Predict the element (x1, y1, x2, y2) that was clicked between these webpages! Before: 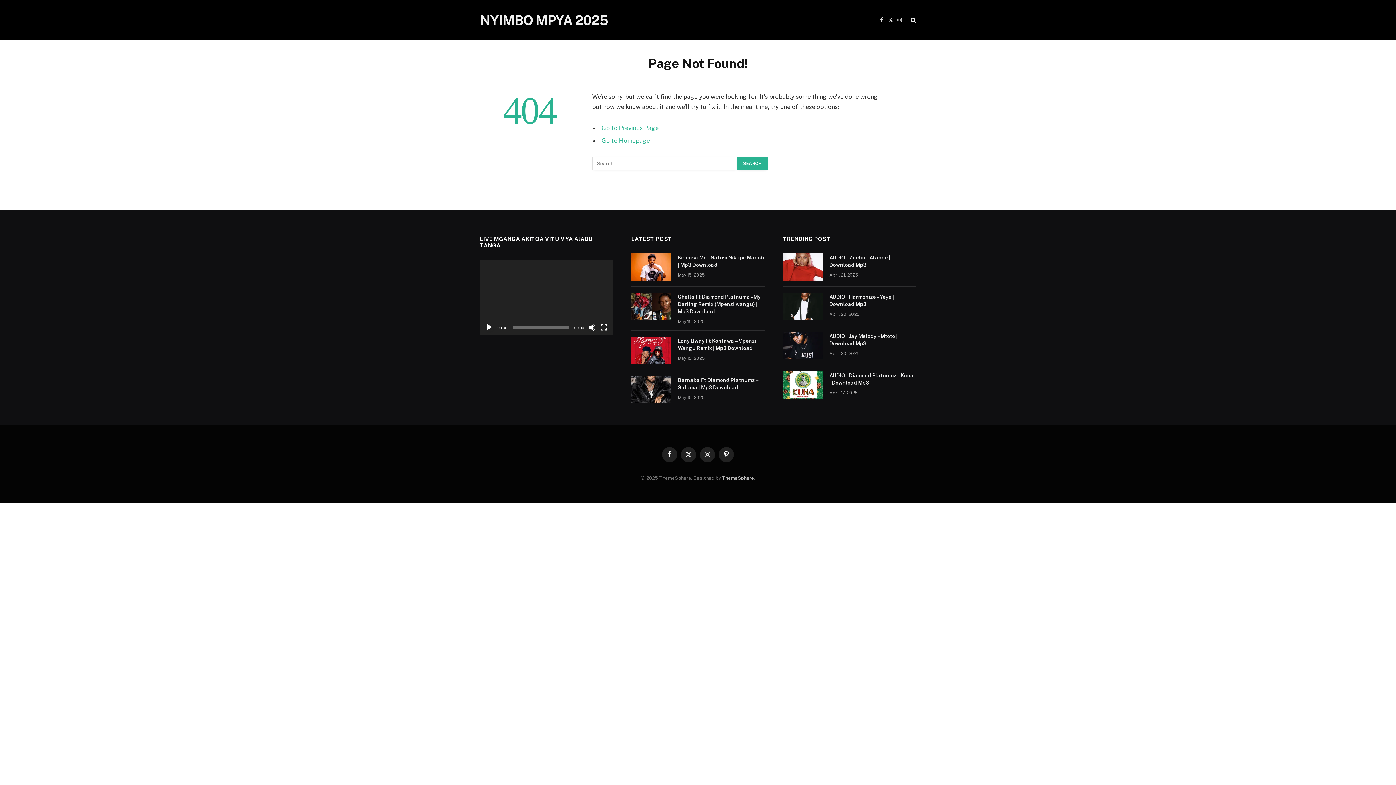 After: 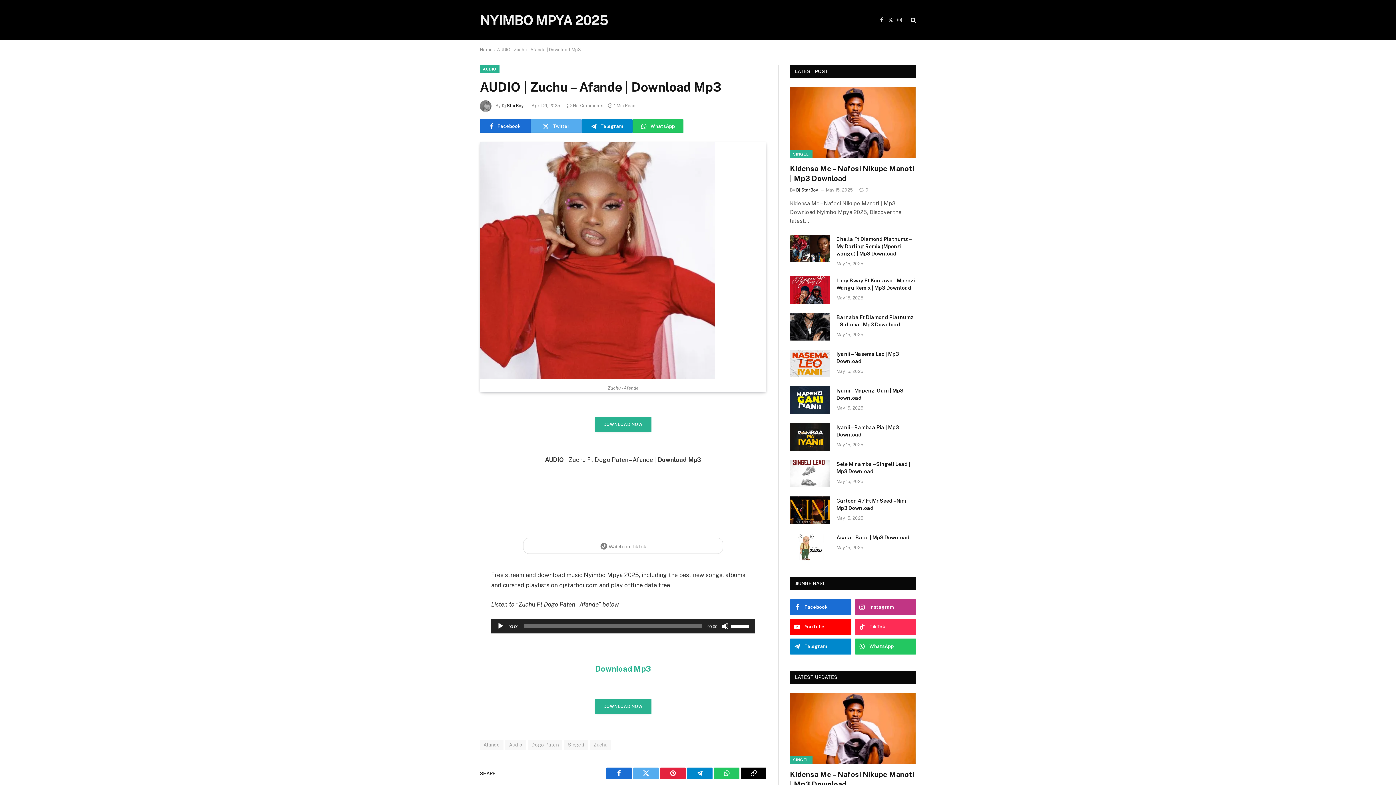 Action: bbox: (829, 254, 916, 268) label: AUDIO | Zuchu – Afande | Download Mp3